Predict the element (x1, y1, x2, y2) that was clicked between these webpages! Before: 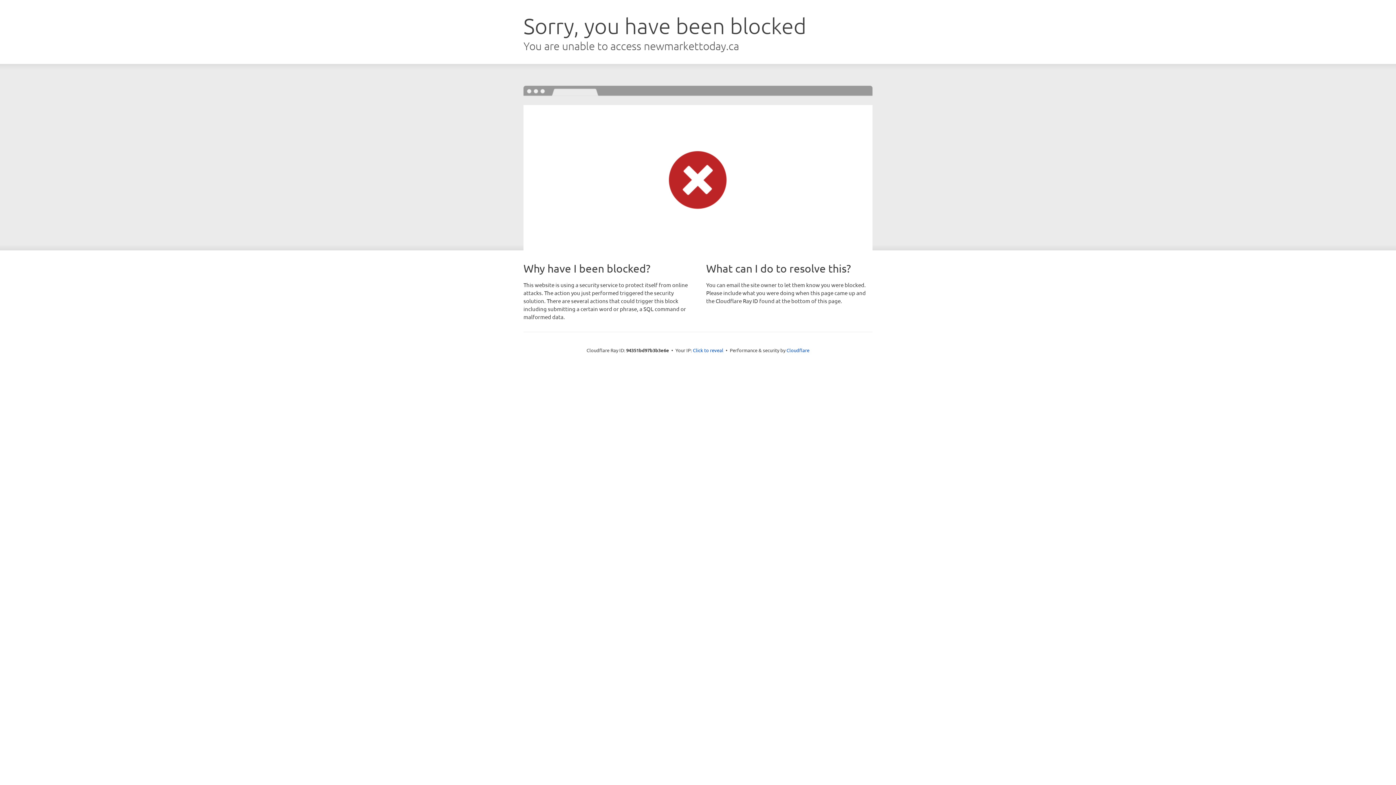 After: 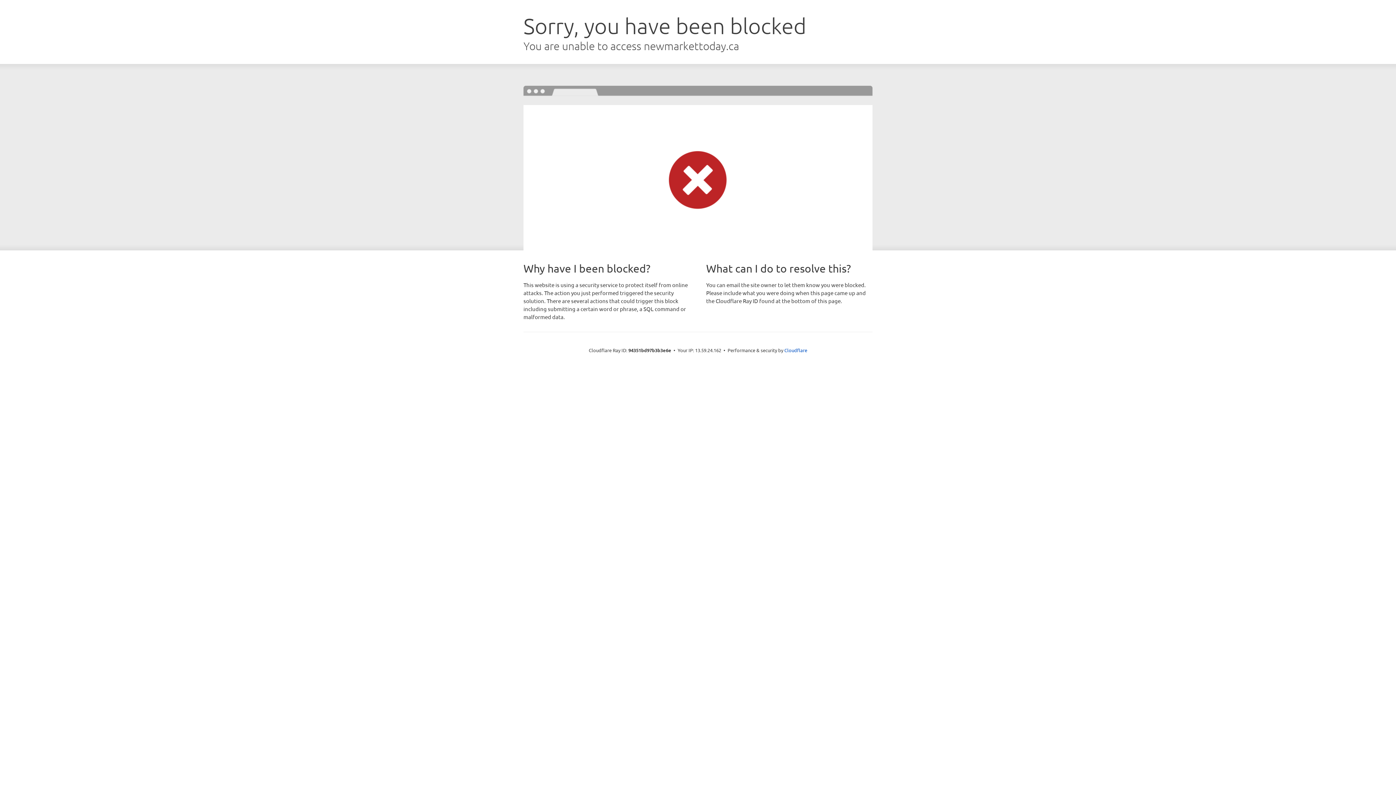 Action: bbox: (693, 346, 723, 353) label: Click to reveal